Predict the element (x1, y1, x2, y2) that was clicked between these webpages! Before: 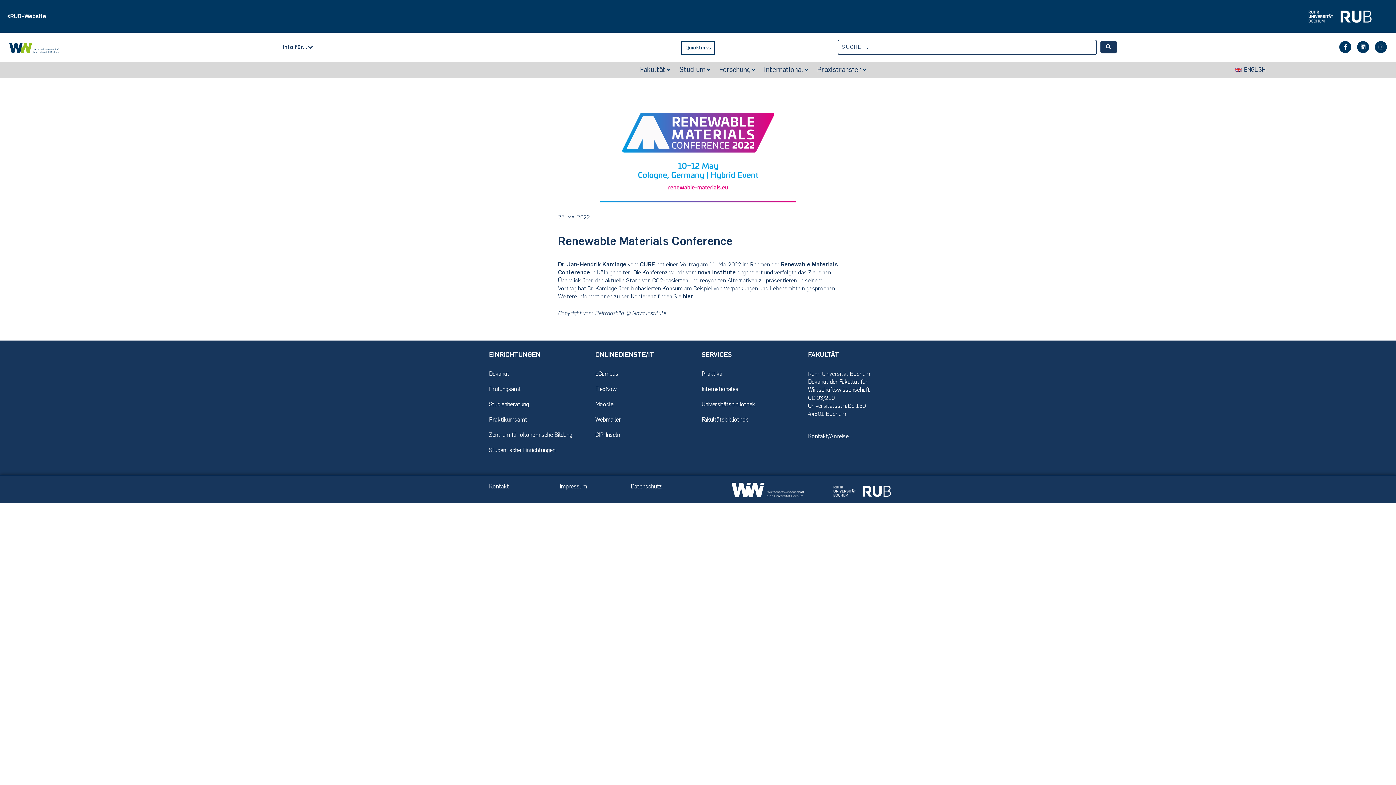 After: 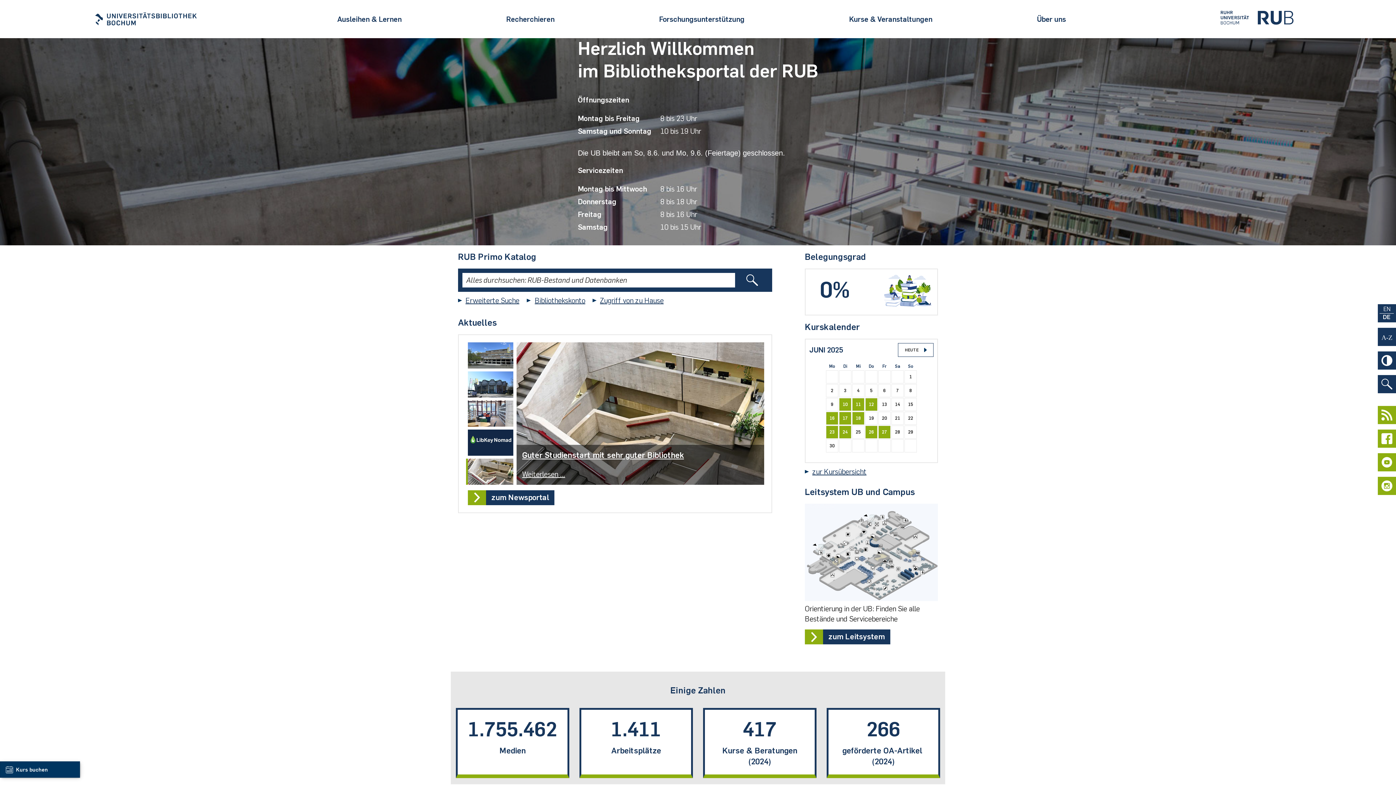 Action: label: Universitätsbibliothek bbox: (701, 401, 755, 407)